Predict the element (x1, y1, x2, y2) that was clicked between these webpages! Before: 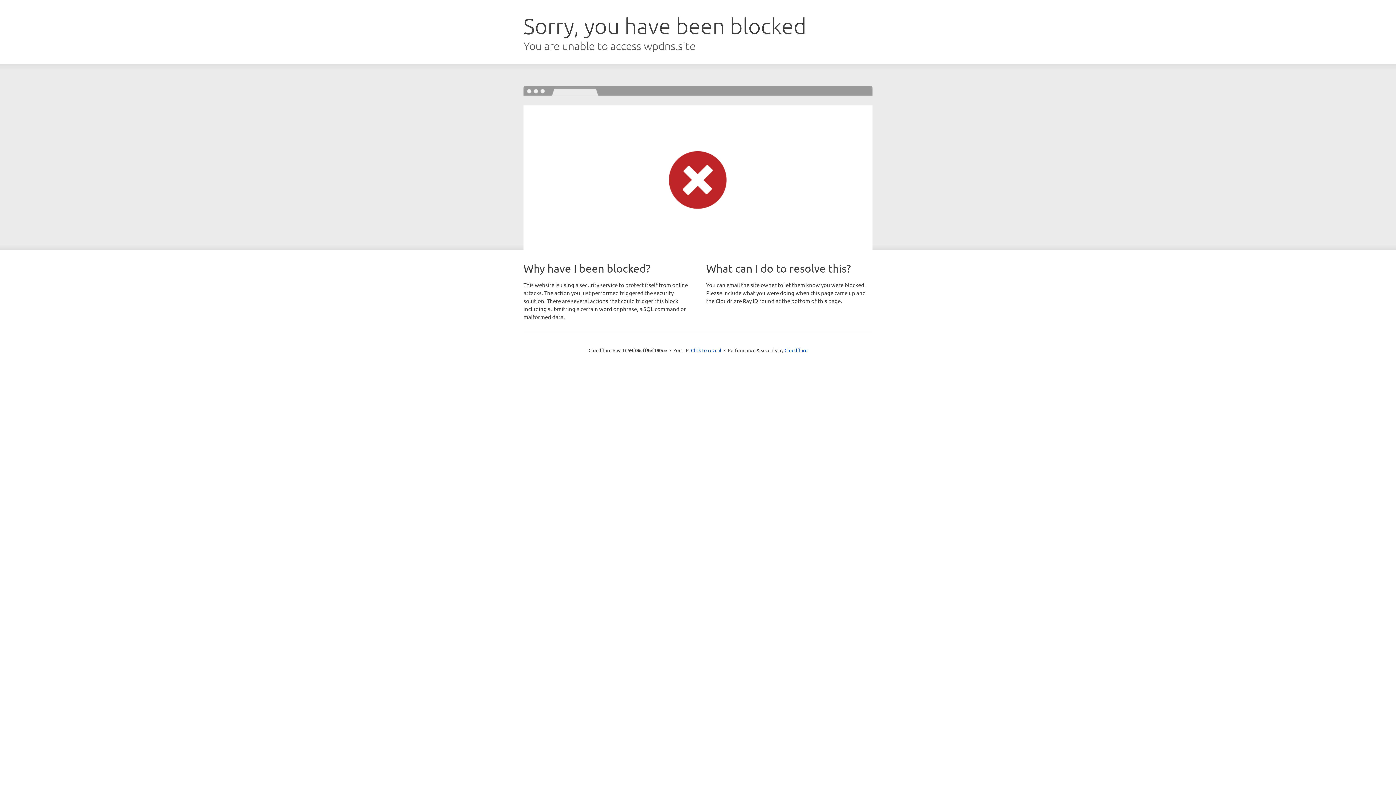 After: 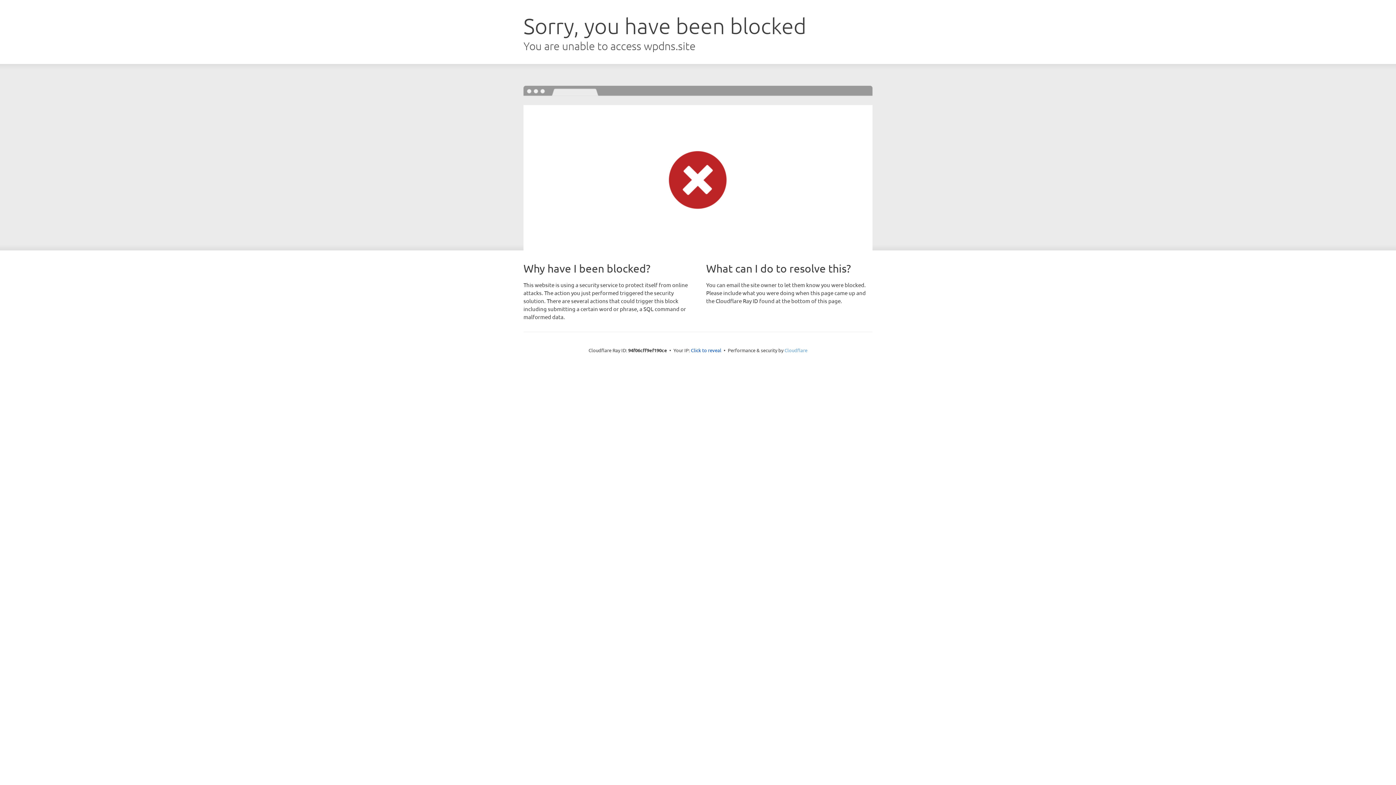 Action: bbox: (784, 347, 807, 353) label: Cloudflare